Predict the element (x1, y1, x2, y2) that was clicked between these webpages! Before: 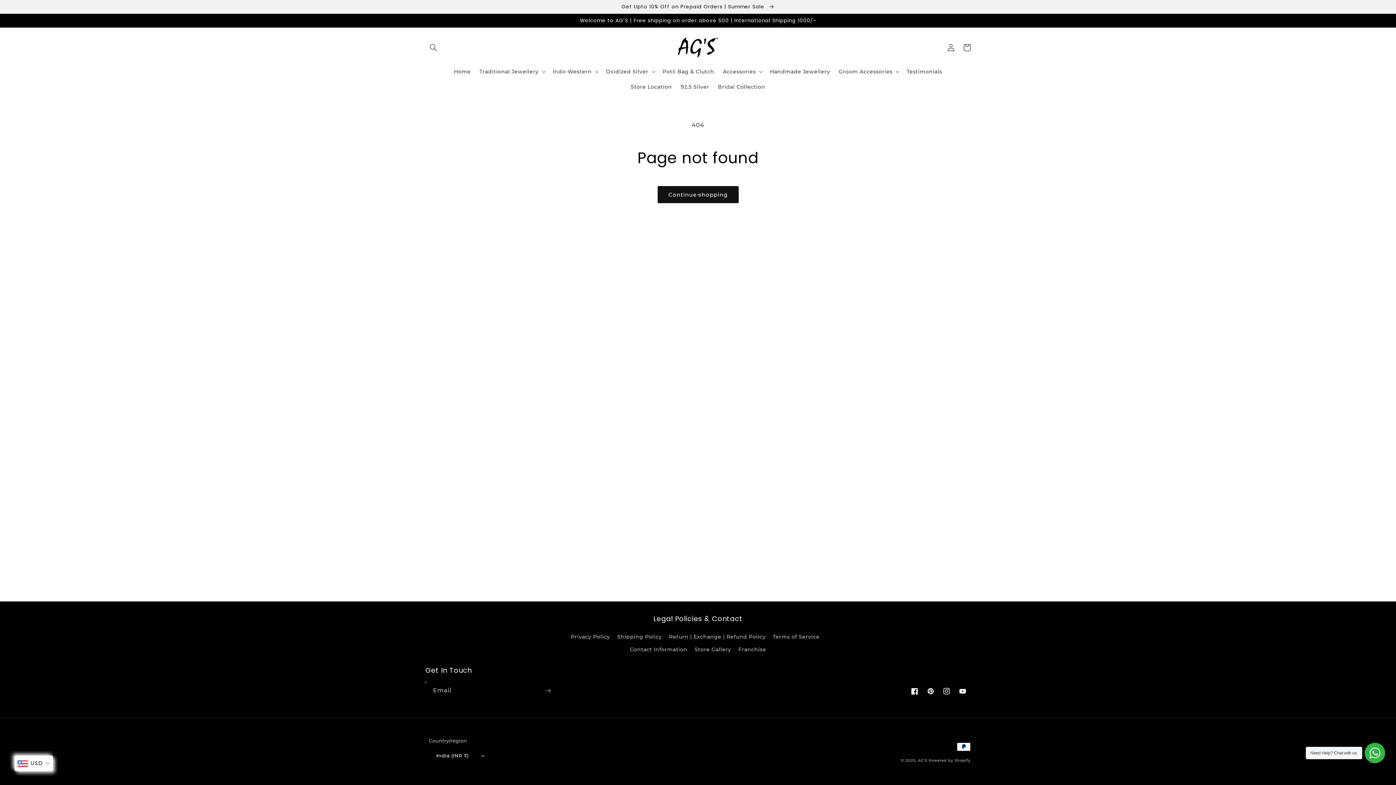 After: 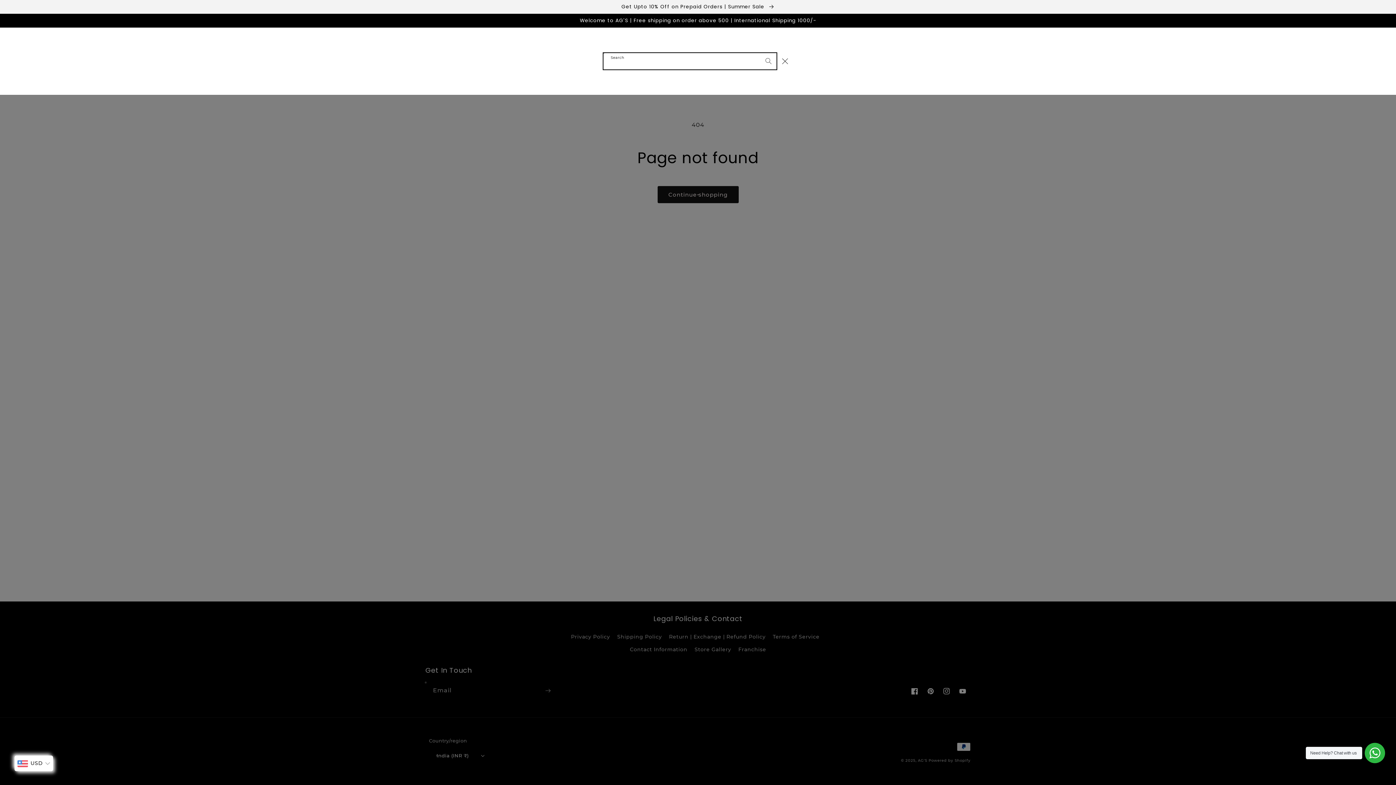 Action: label: Search bbox: (425, 39, 441, 55)